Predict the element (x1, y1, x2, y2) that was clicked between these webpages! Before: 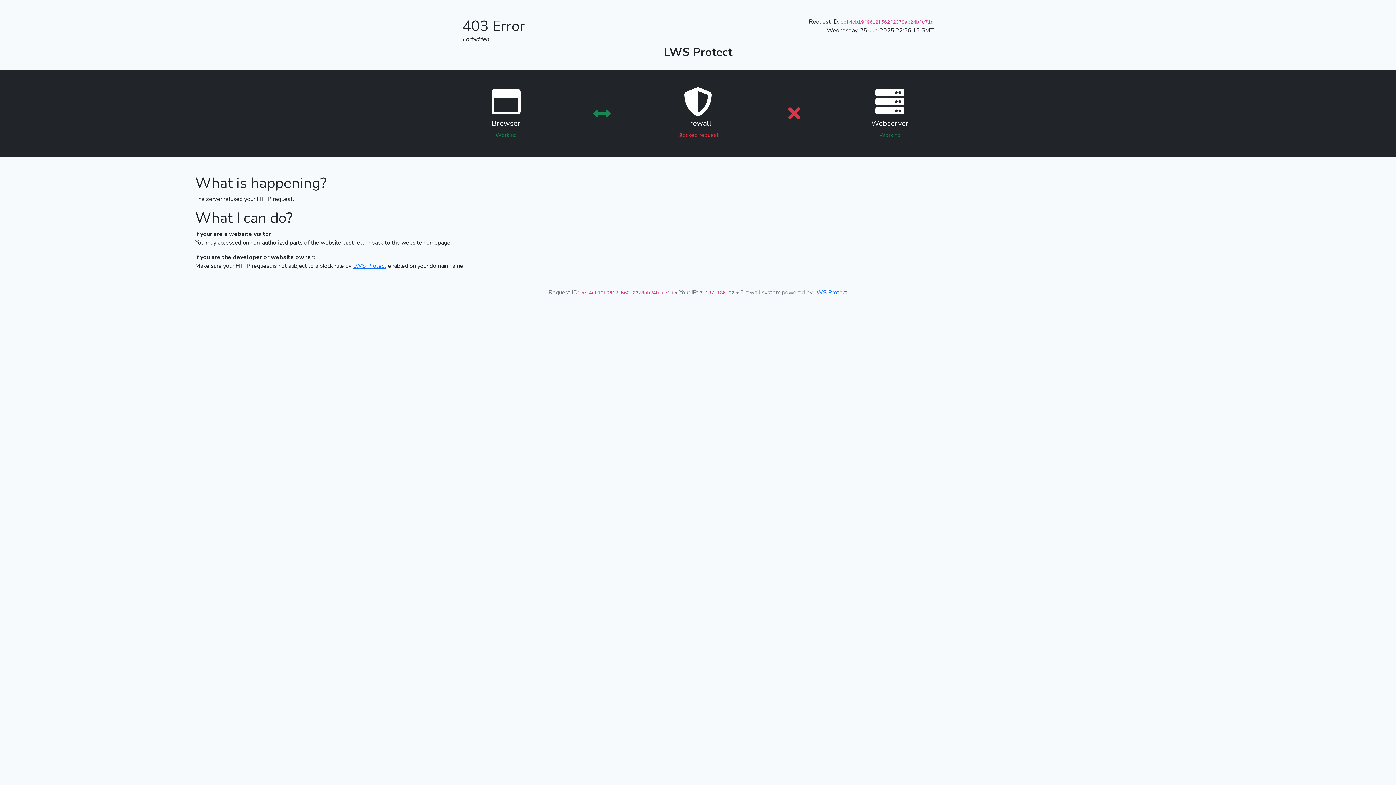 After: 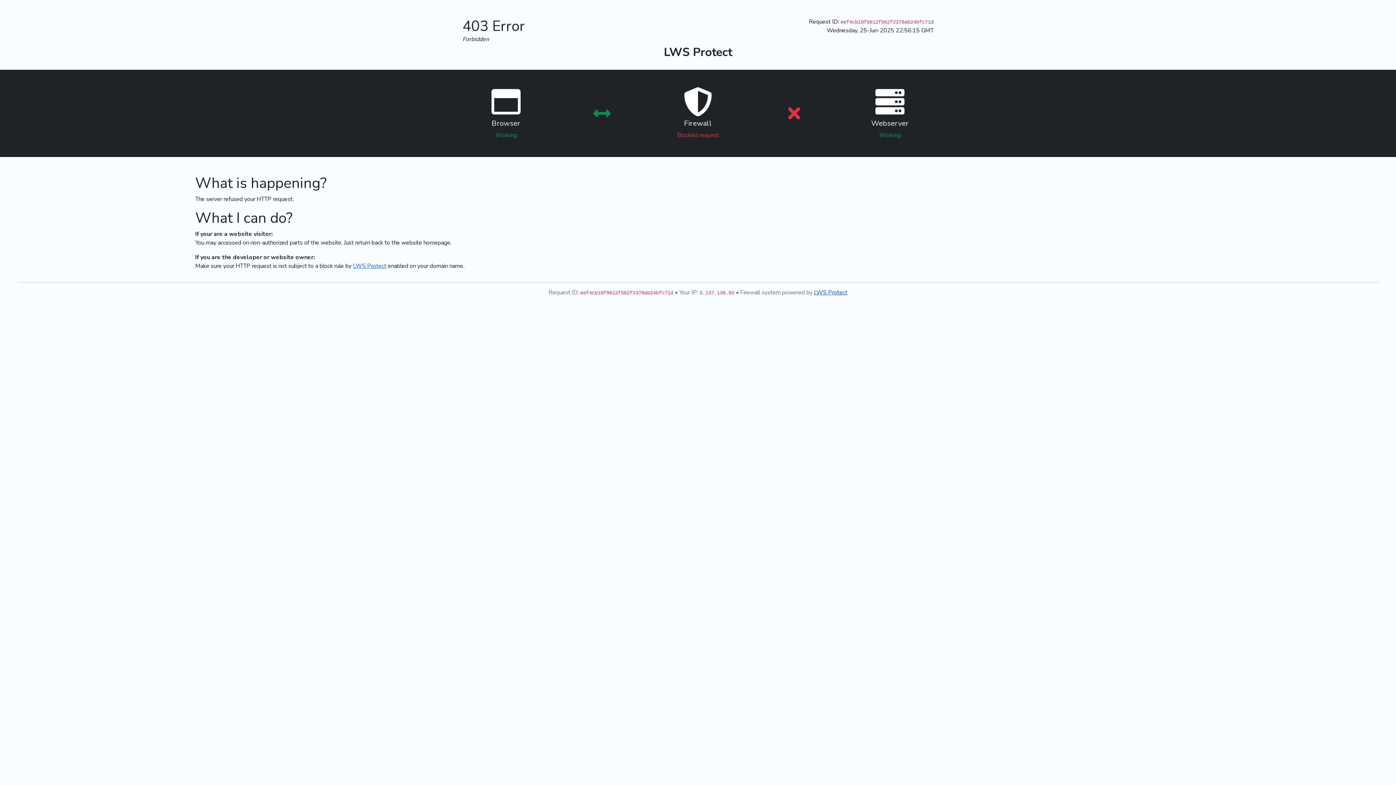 Action: bbox: (814, 288, 847, 296) label: LWS Protect